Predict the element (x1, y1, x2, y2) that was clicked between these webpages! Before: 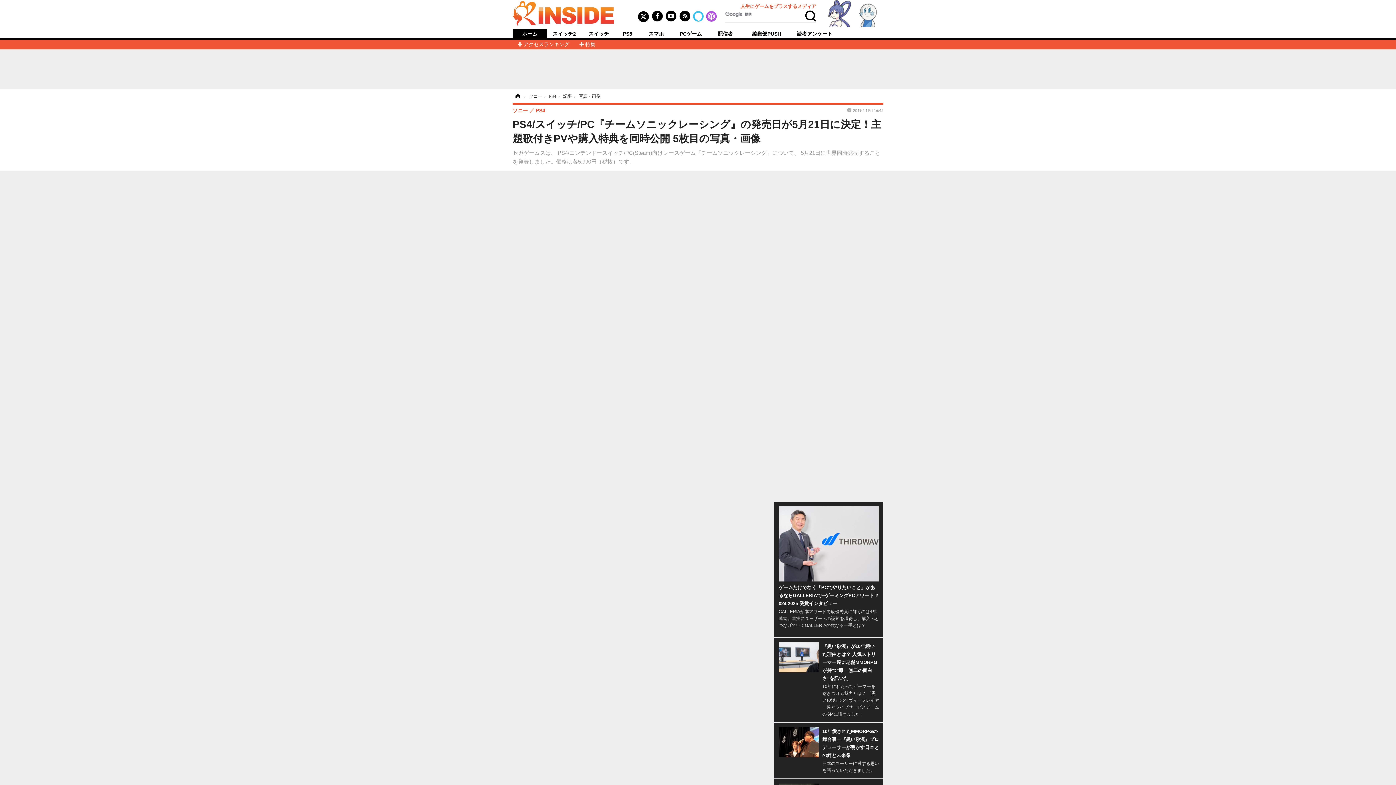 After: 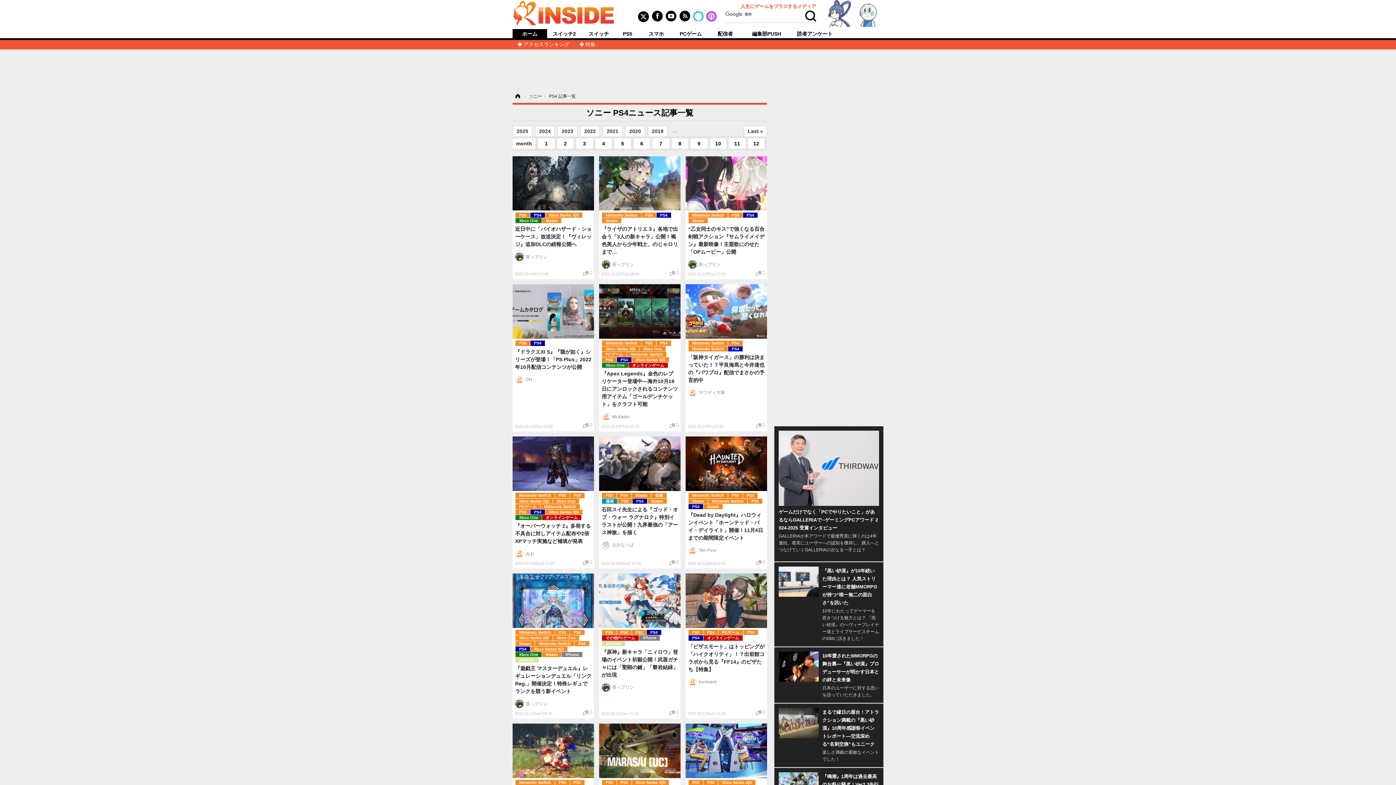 Action: bbox: (549, 93, 557, 98) label: PS4 